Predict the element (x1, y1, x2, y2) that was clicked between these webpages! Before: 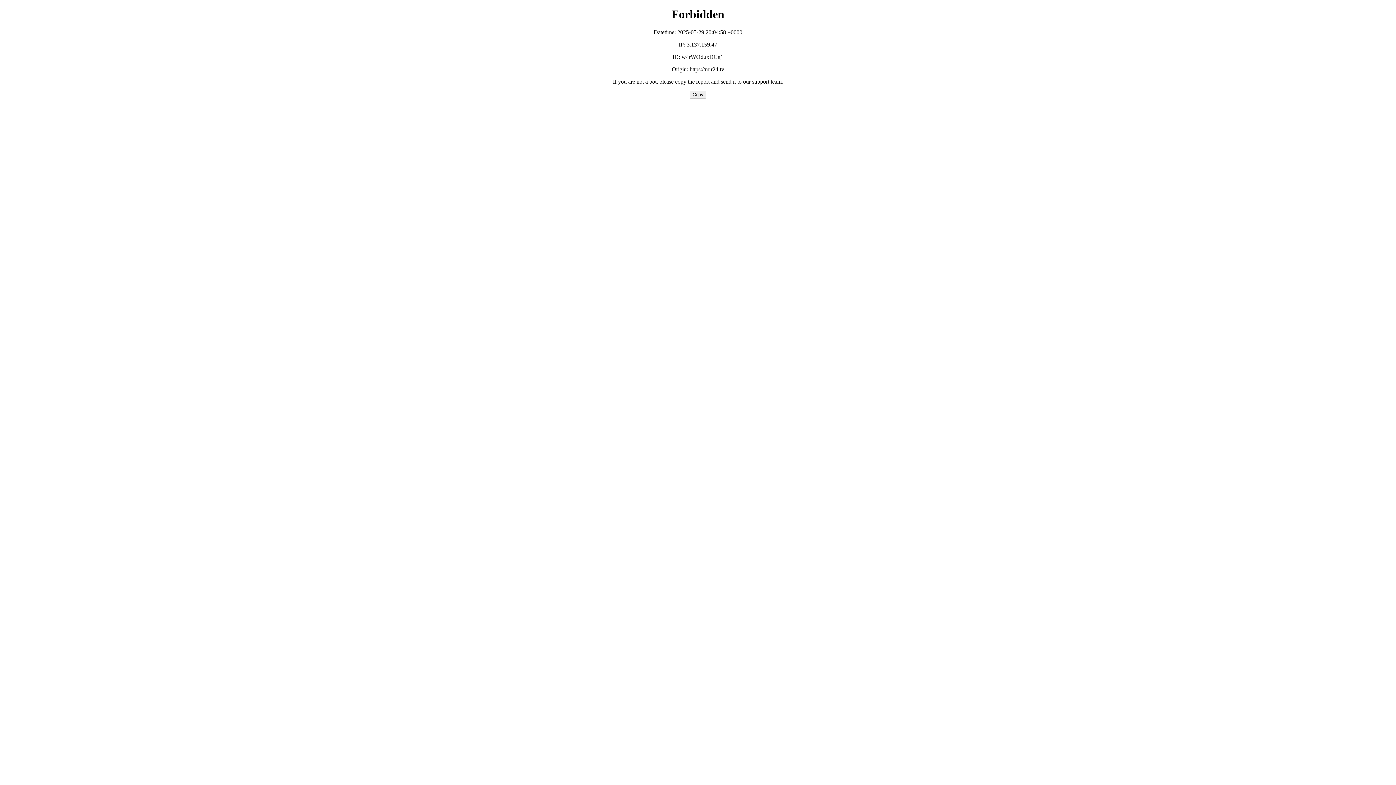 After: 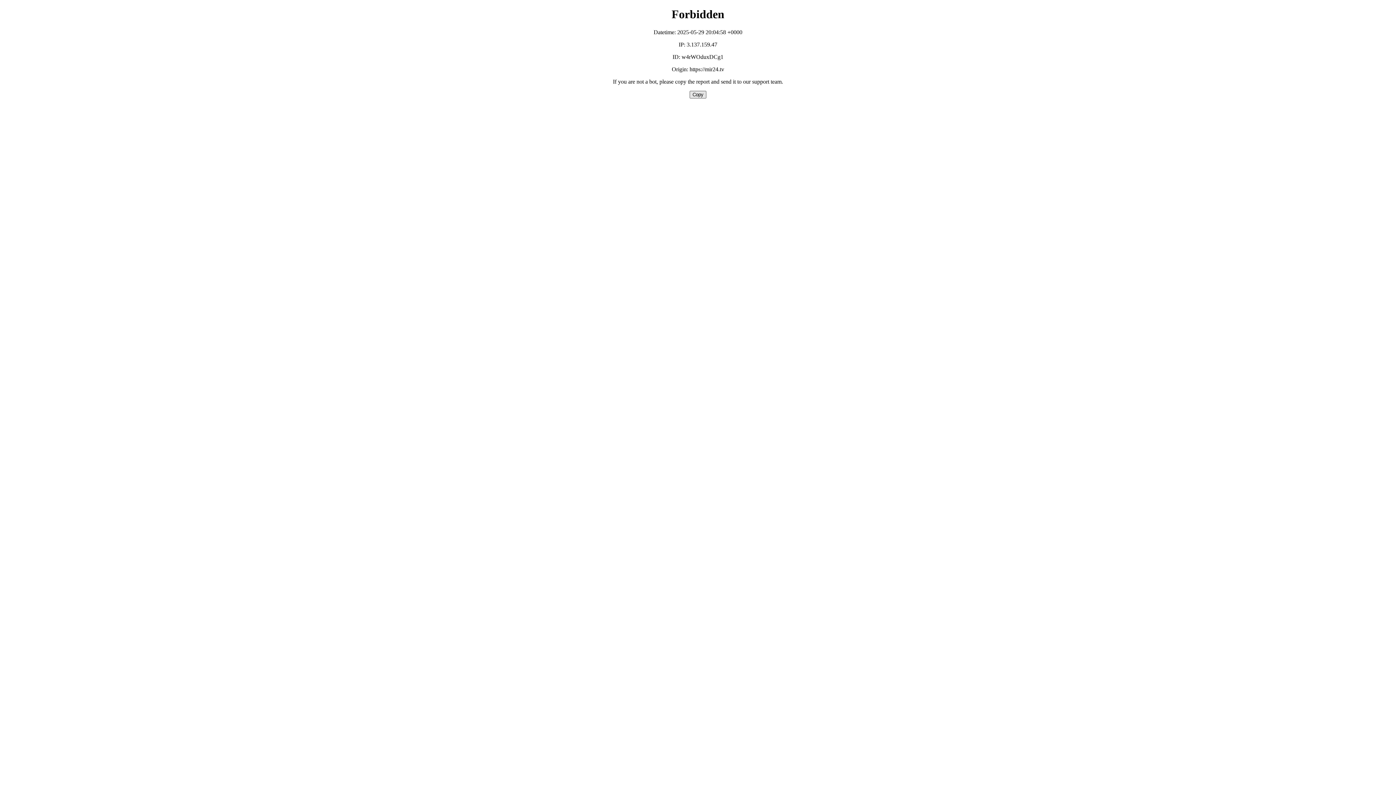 Action: bbox: (689, 90, 706, 98) label: Copy